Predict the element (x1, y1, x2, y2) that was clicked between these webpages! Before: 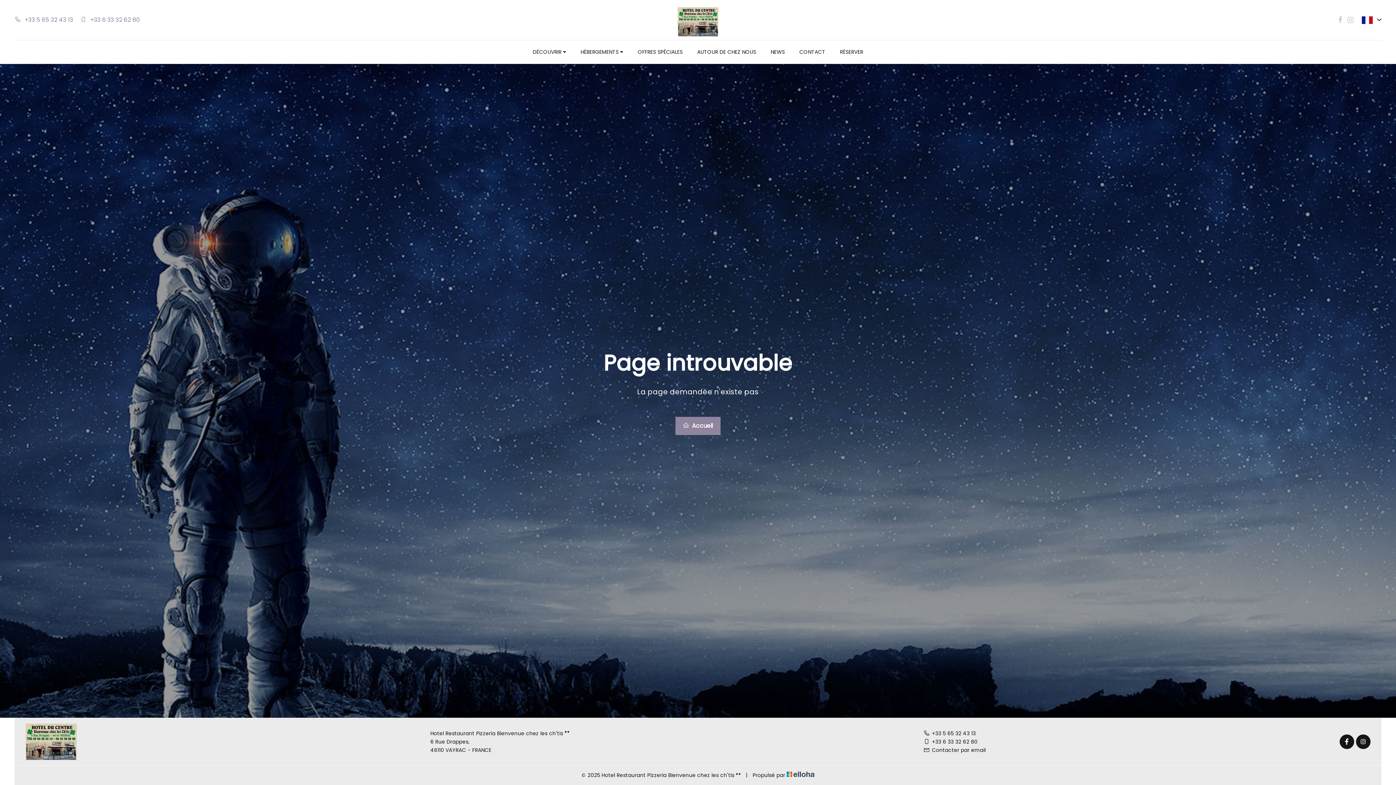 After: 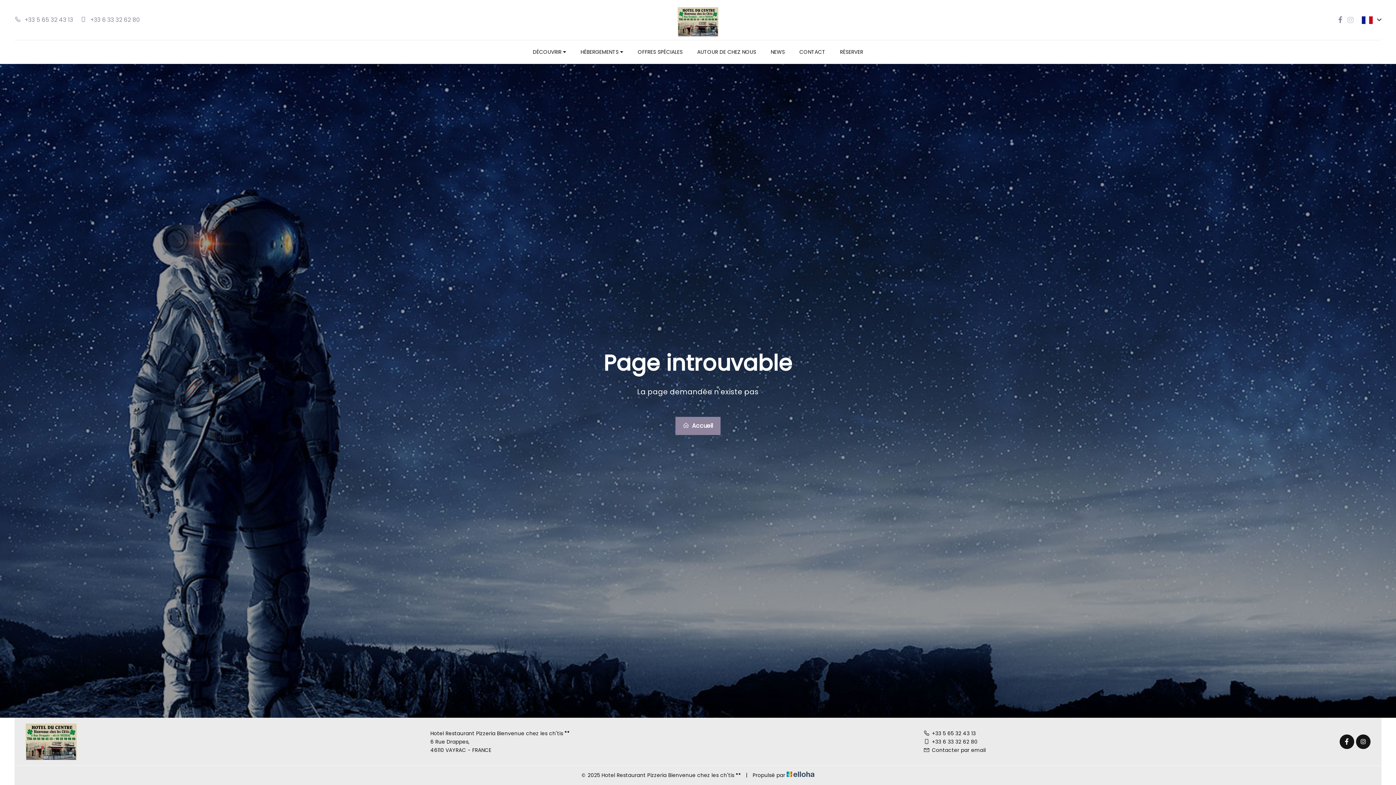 Action: bbox: (1335, 7, 1345, 32)